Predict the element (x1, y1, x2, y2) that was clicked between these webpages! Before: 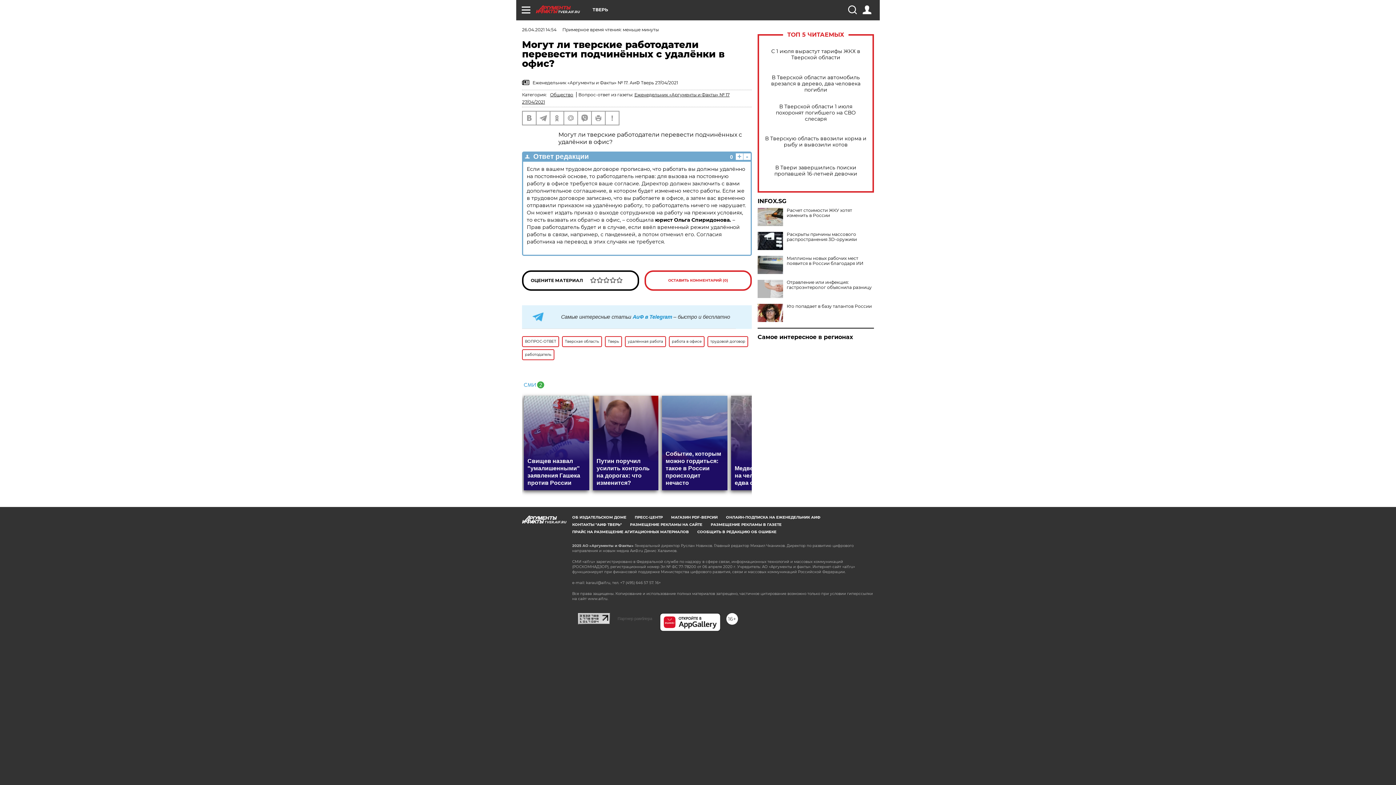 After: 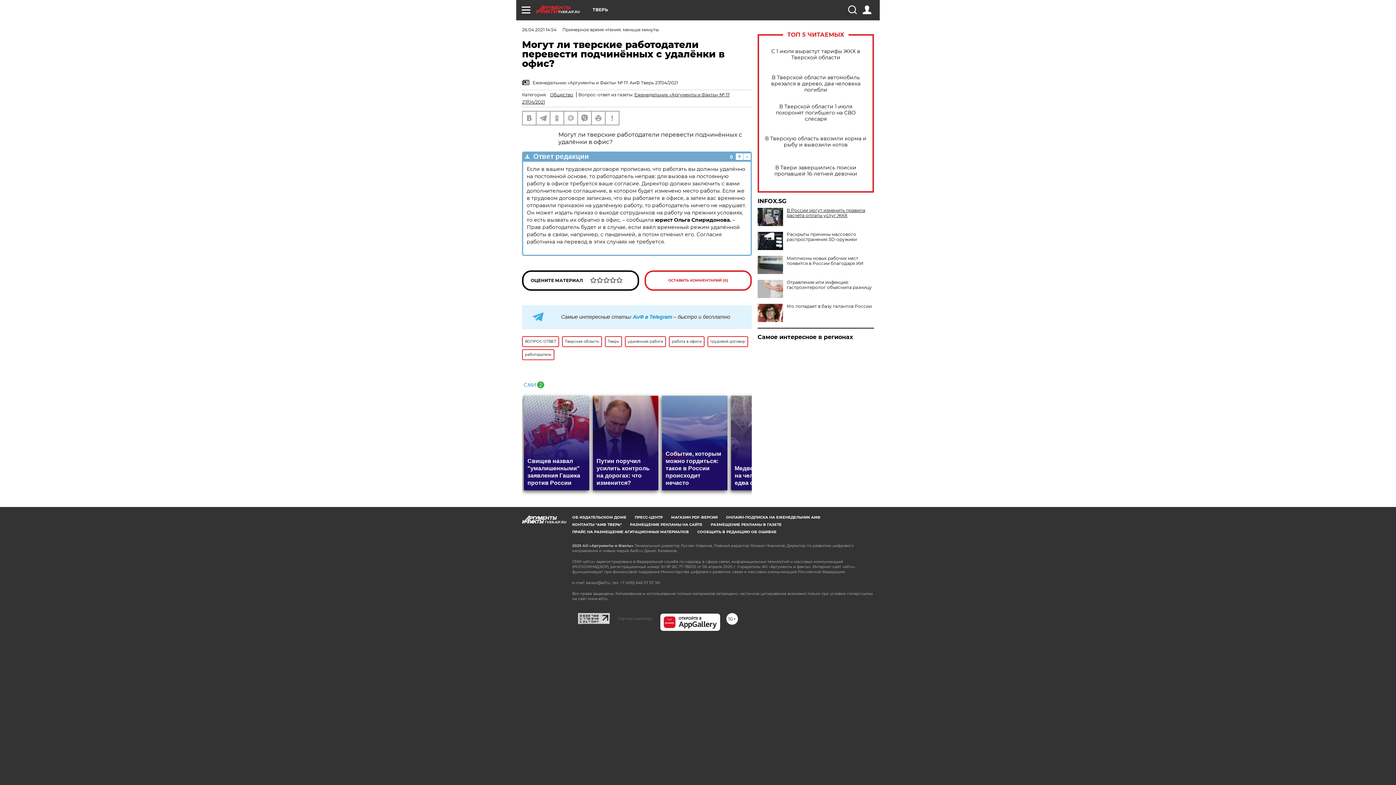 Action: label: Расчет стоимости ЖКУ хотят изменить в России bbox: (757, 208, 874, 218)